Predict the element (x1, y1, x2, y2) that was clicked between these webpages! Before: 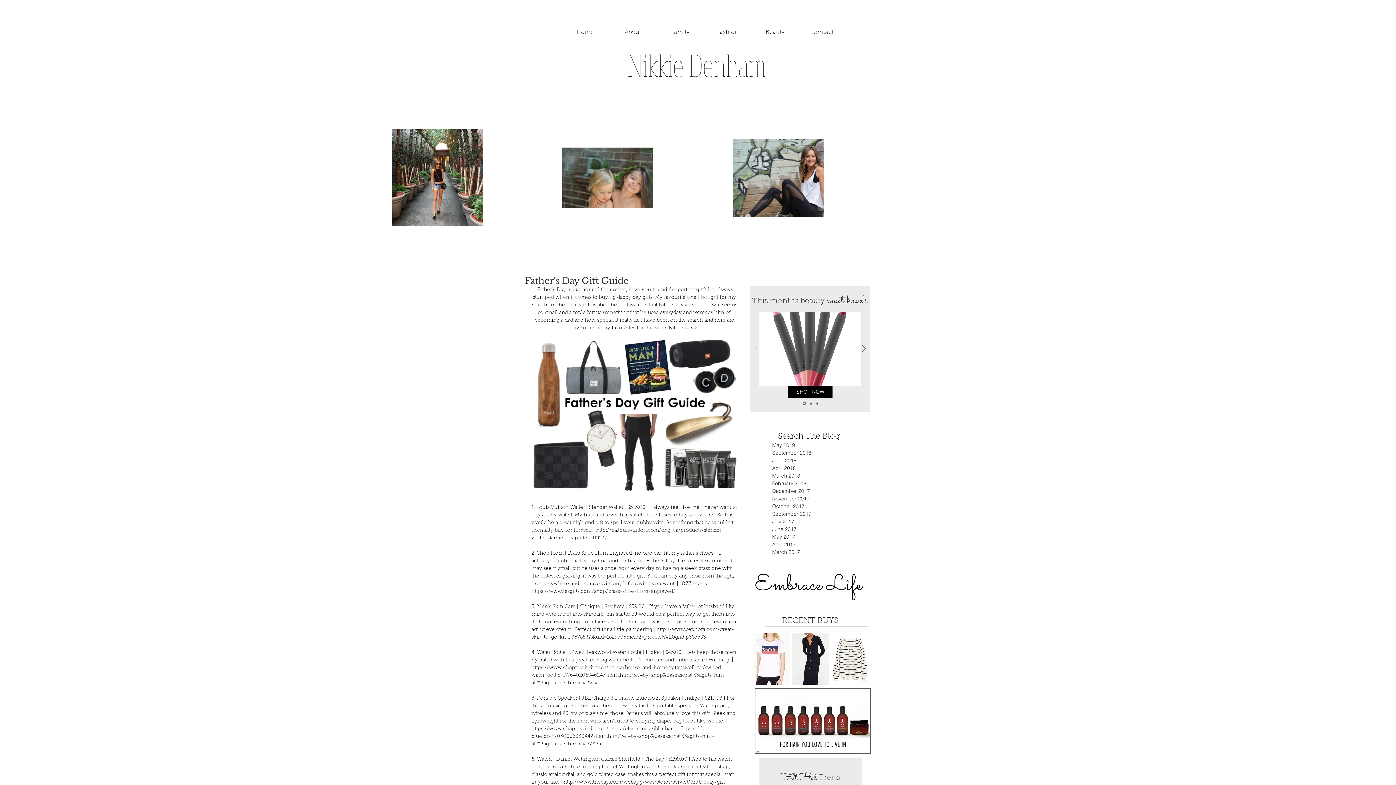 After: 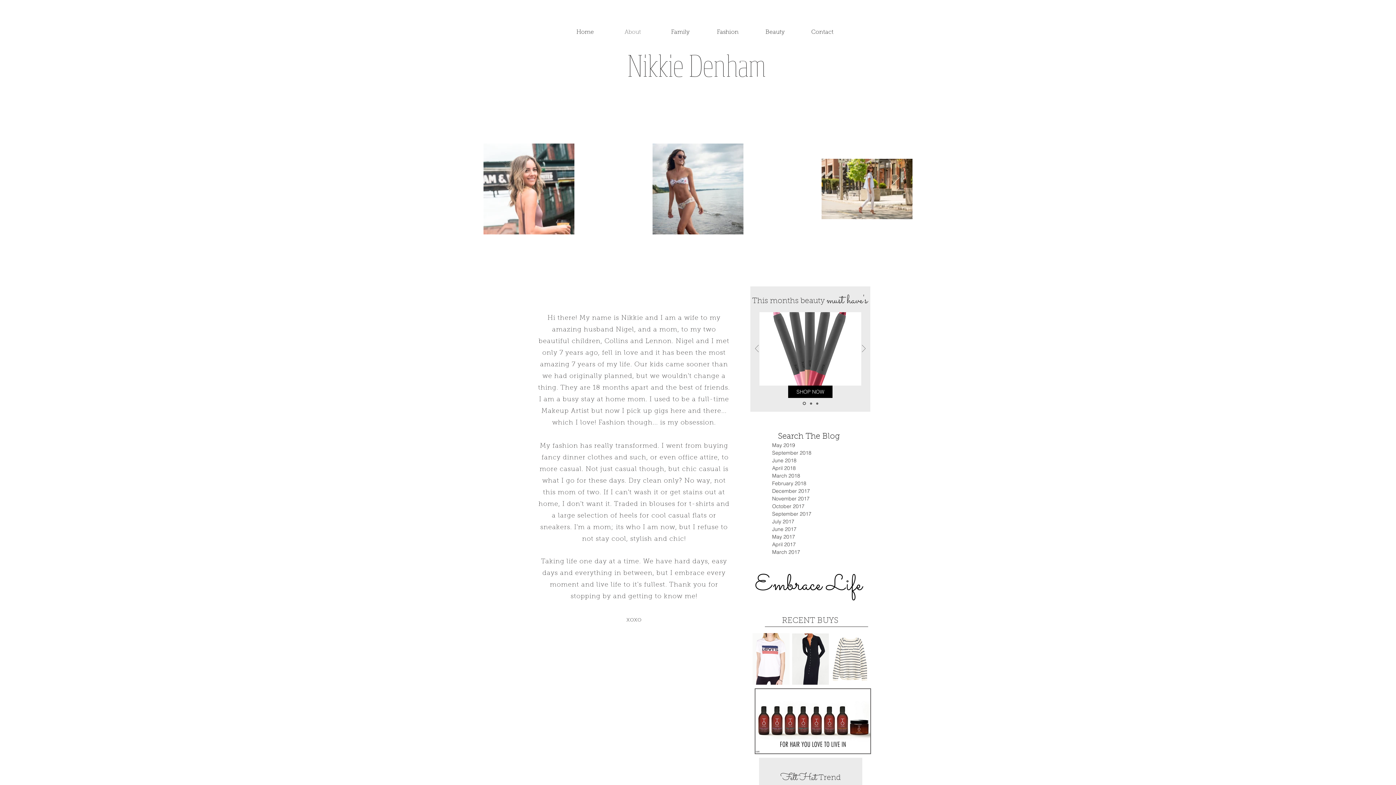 Action: label: About bbox: (609, 24, 656, 40)